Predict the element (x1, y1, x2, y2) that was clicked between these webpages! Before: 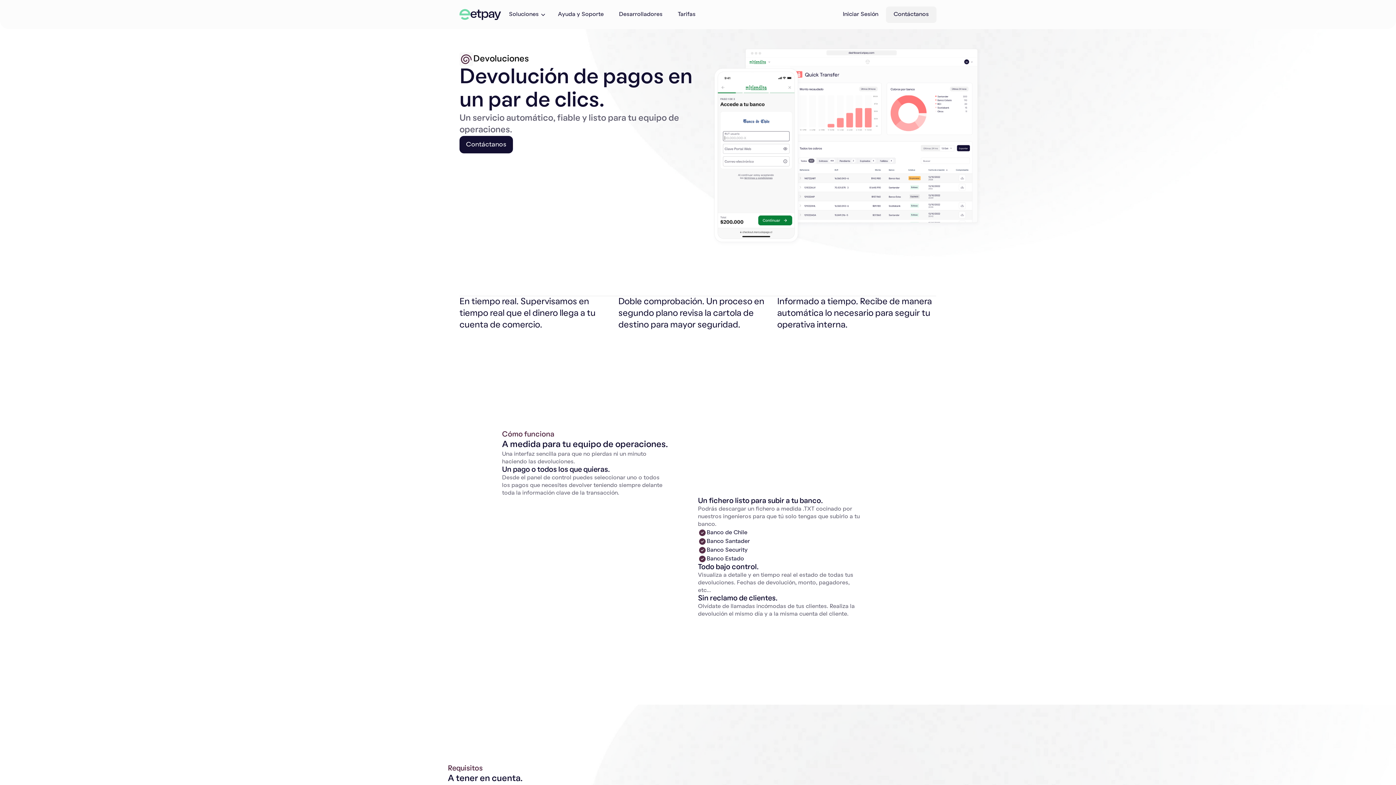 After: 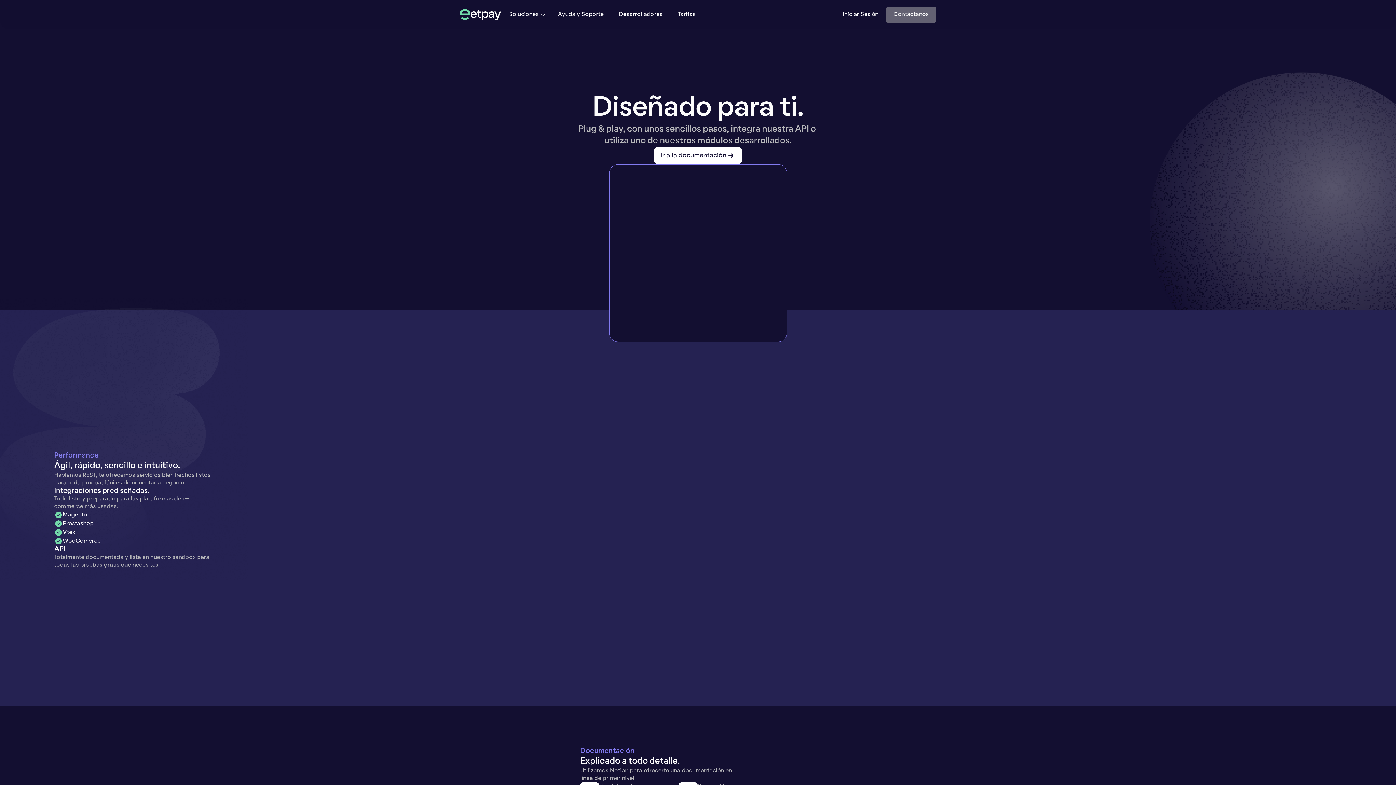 Action: label: Desarrolladores bbox: (611, 6, 670, 22)